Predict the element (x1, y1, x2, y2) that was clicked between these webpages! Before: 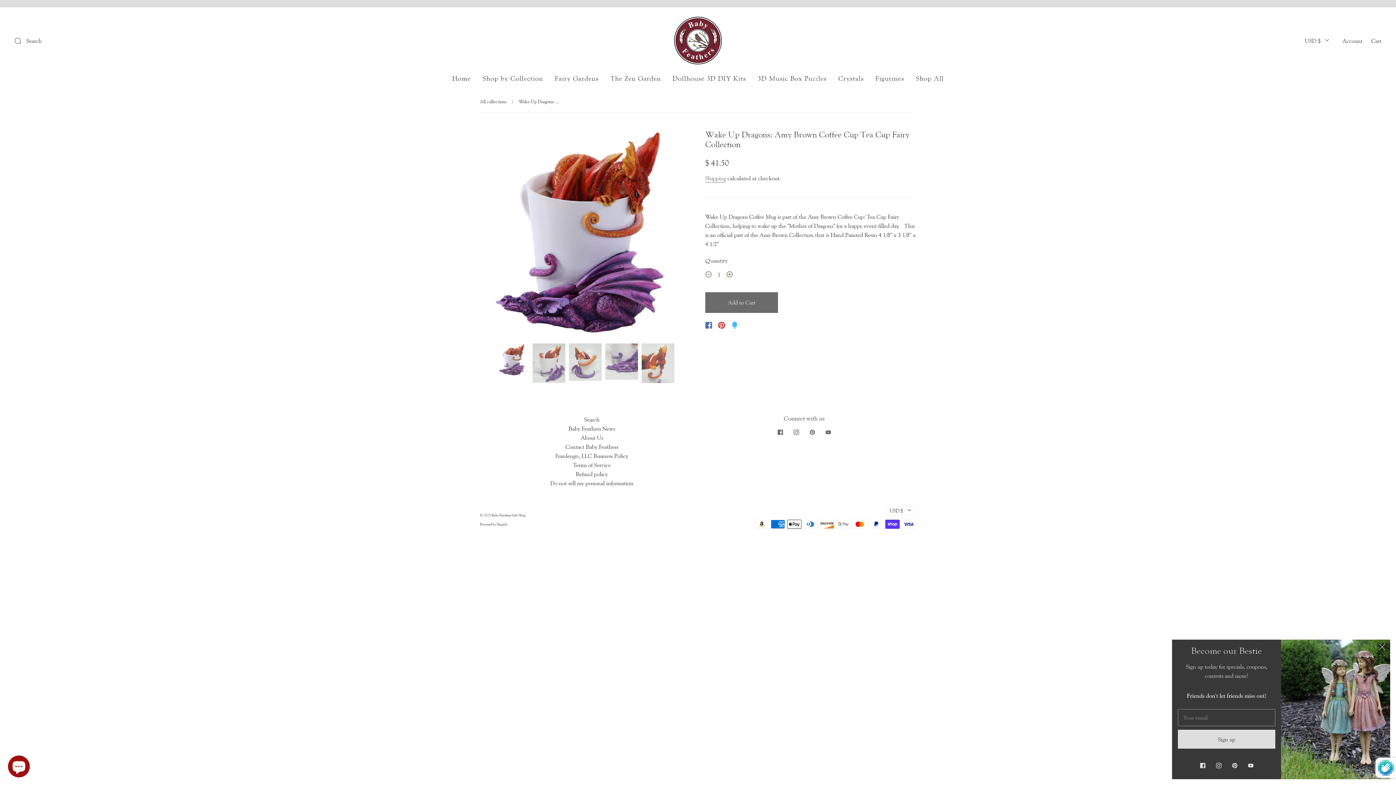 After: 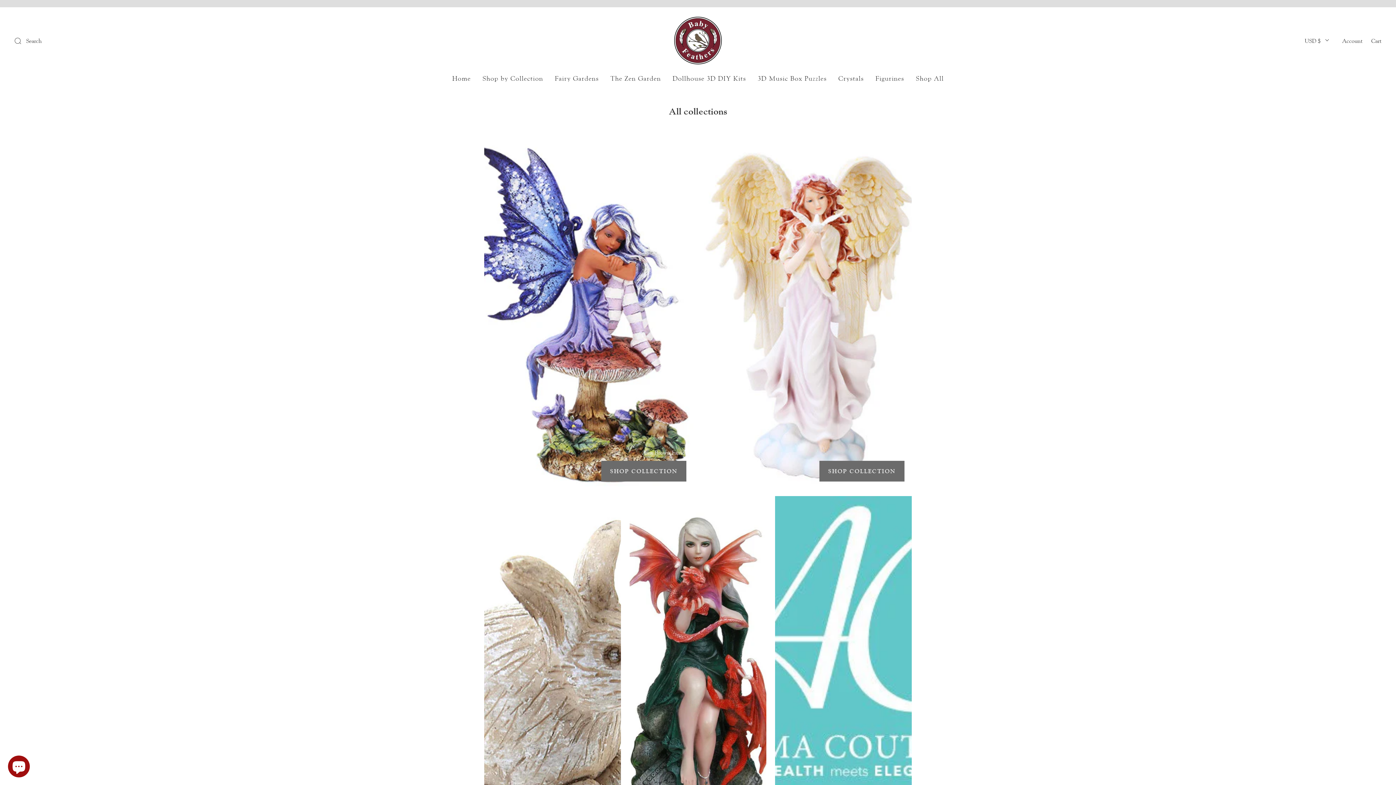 Action: bbox: (482, 74, 543, 82) label: Shop by Collection